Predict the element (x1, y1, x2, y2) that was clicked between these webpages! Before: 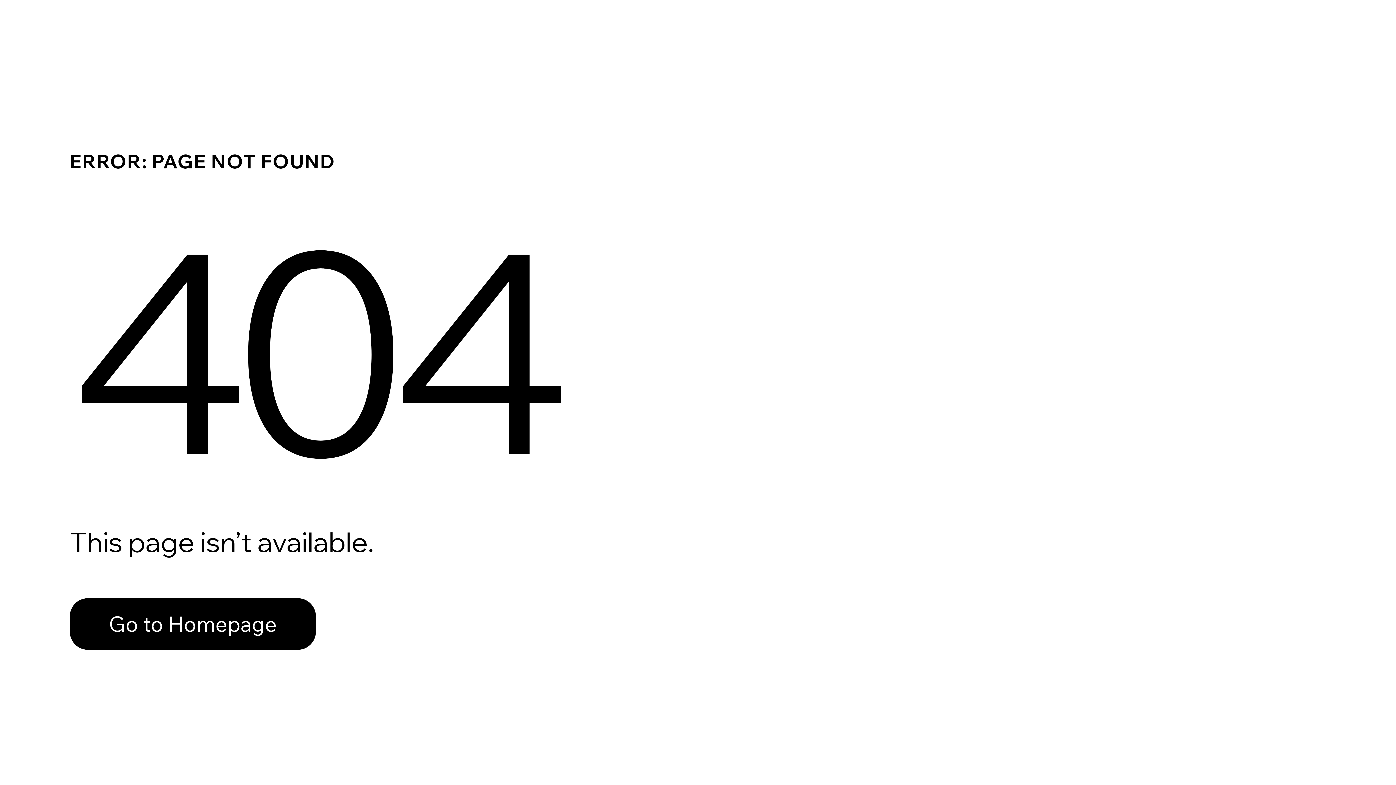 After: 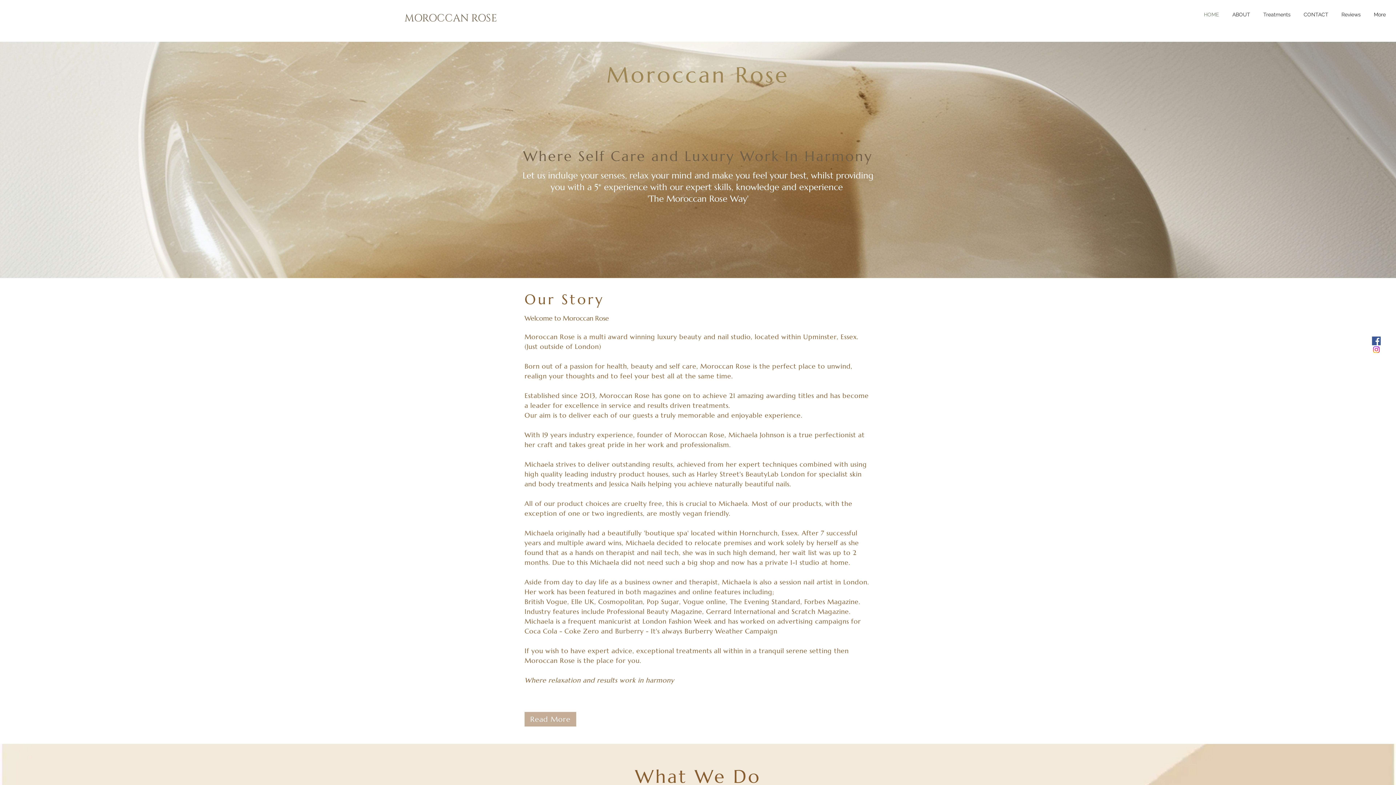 Action: label: Go to Homepage bbox: (69, 582, 768, 659)